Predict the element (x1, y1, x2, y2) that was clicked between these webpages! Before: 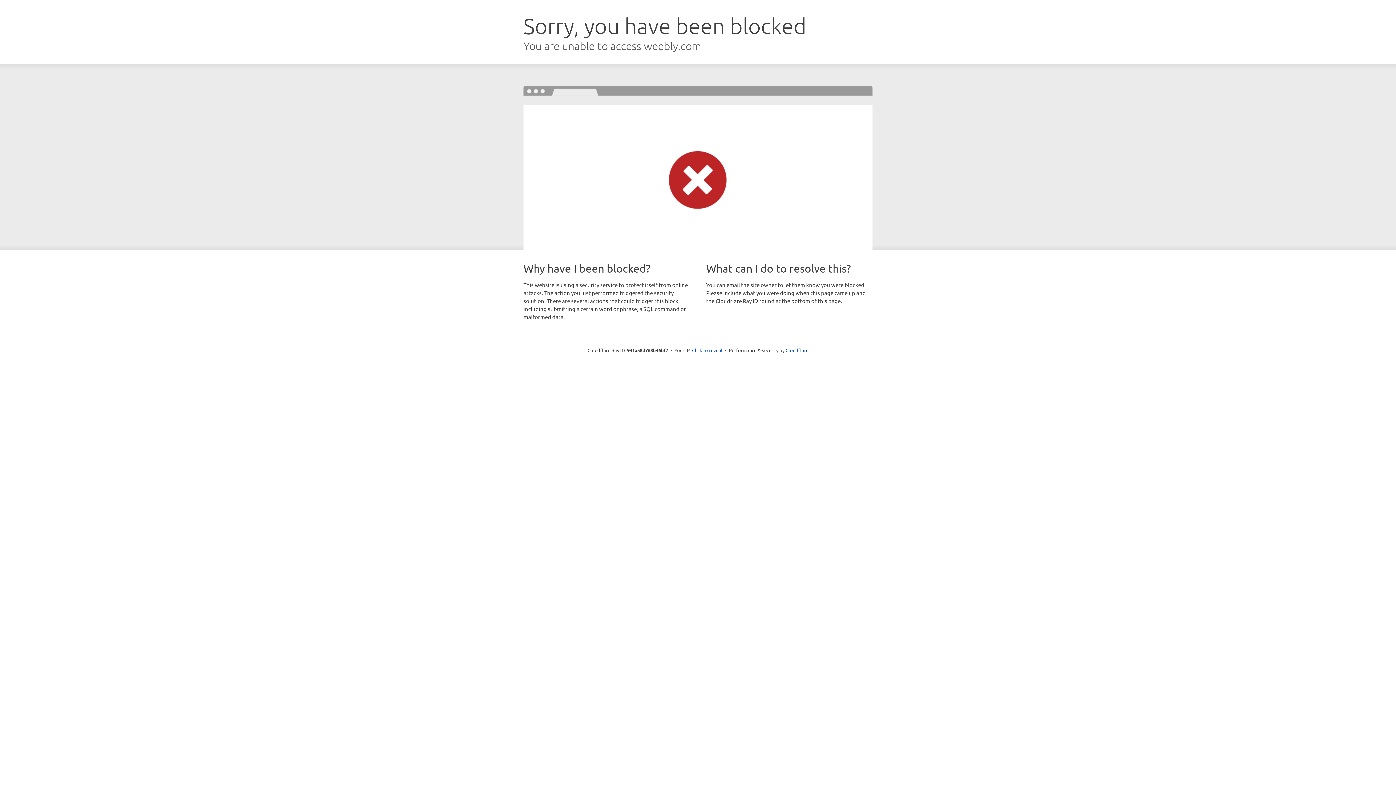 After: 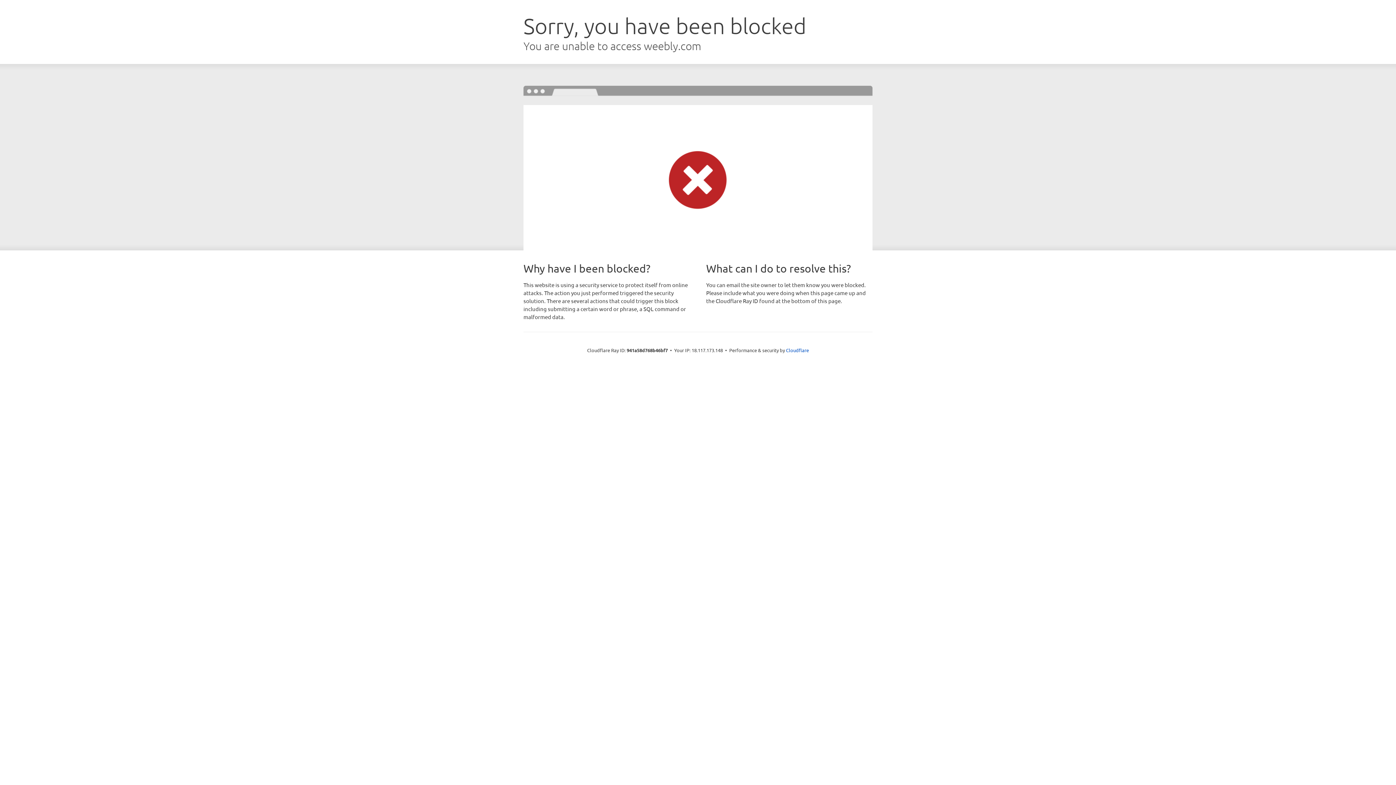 Action: bbox: (692, 346, 722, 353) label: Click to reveal